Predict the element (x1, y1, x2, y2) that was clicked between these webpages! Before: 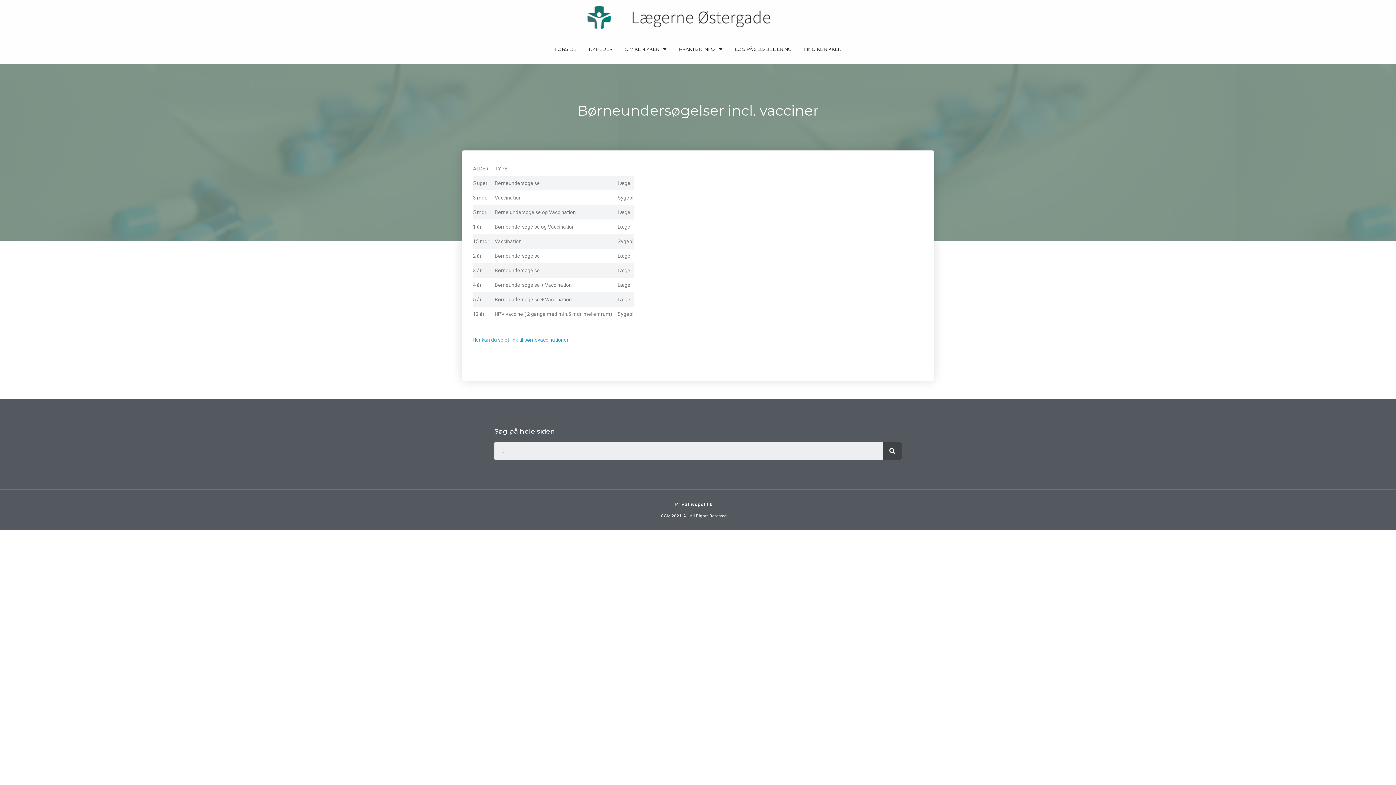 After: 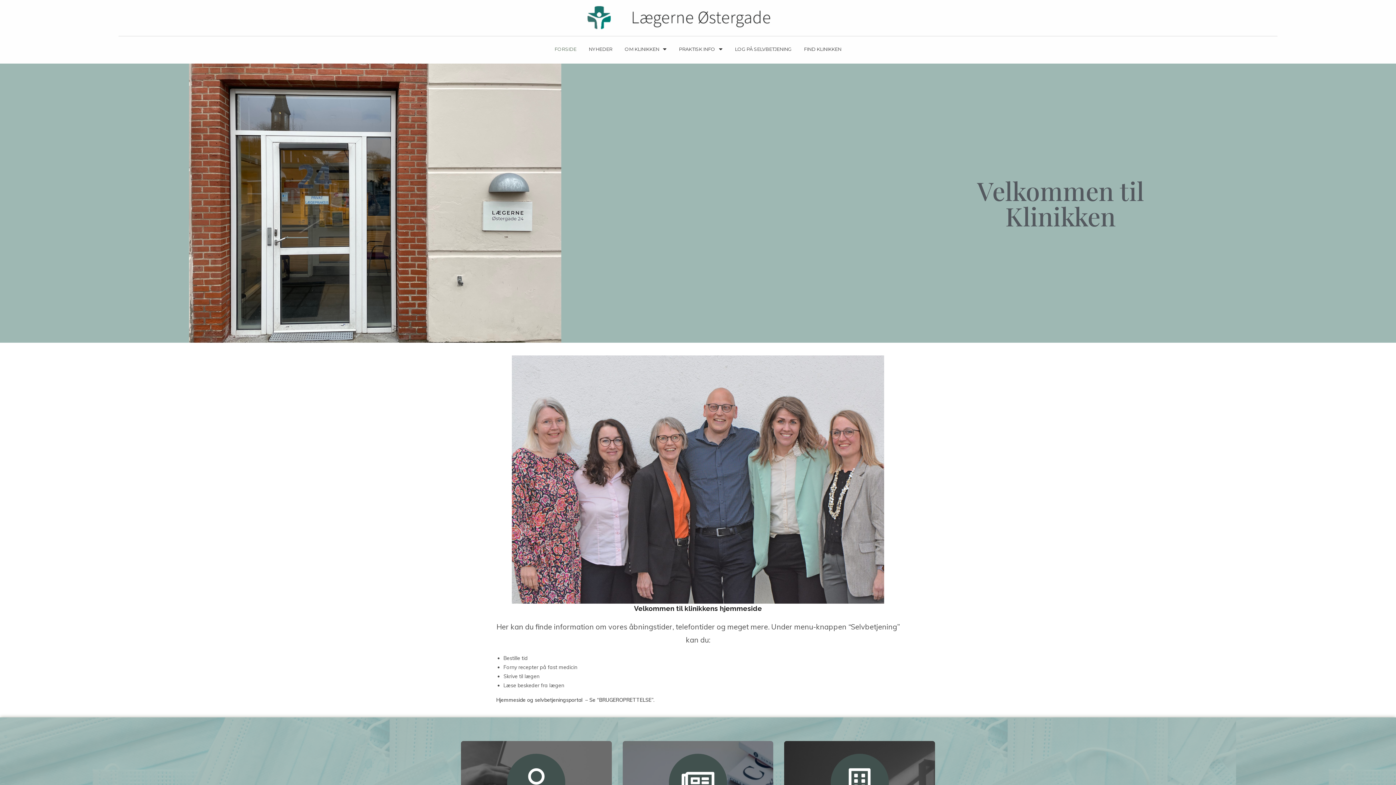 Action: bbox: (584, 5, 811, 30)